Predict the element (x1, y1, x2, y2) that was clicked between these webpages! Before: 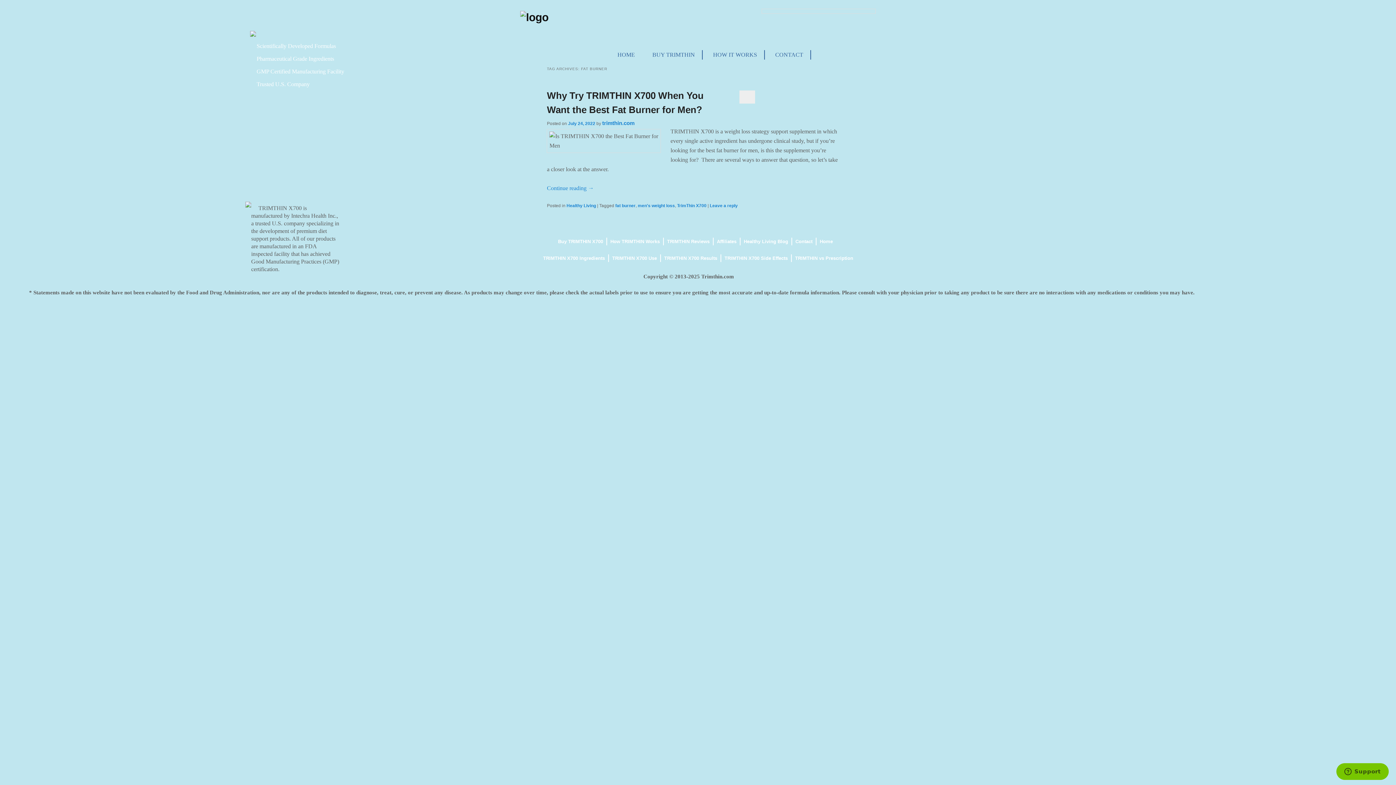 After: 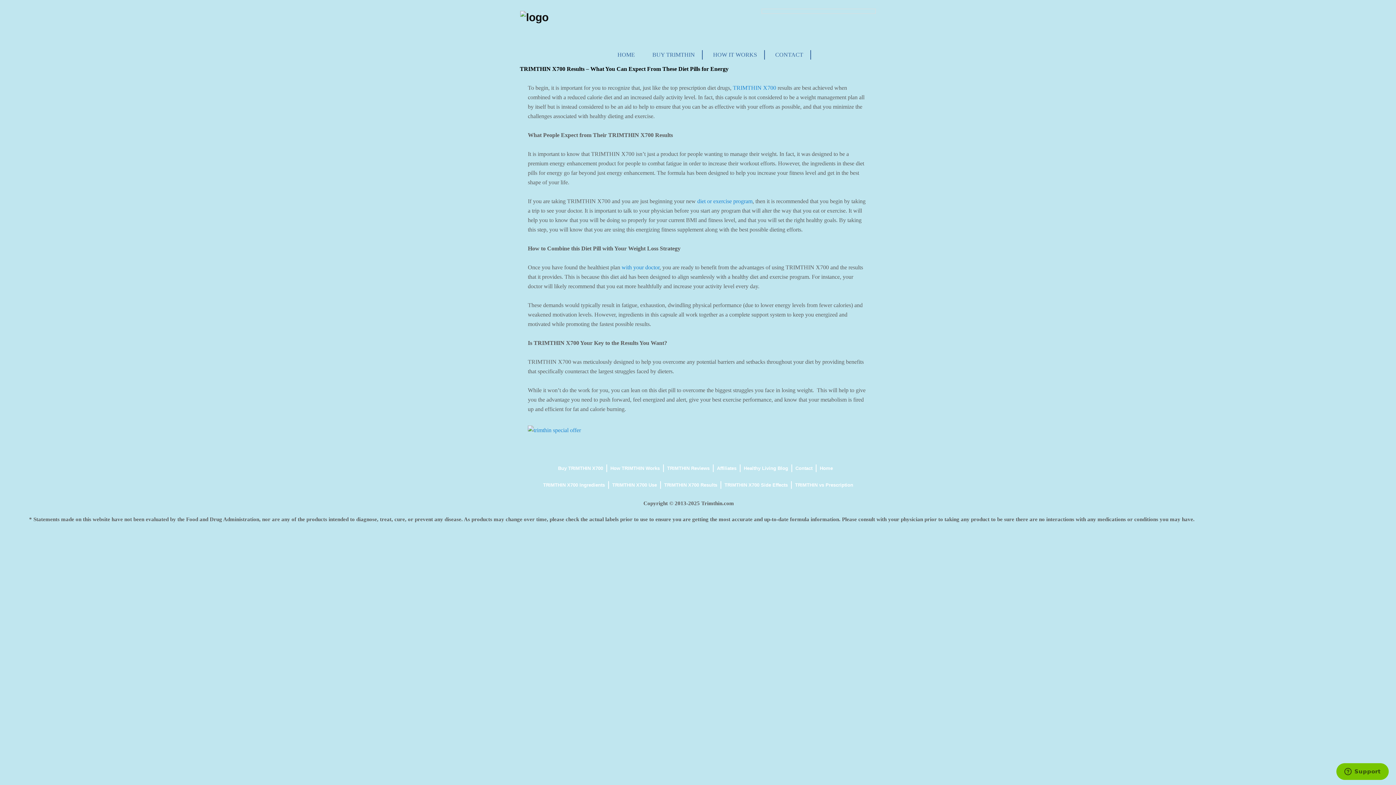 Action: bbox: (664, 255, 717, 261) label: TRIMTHIN X700 Results